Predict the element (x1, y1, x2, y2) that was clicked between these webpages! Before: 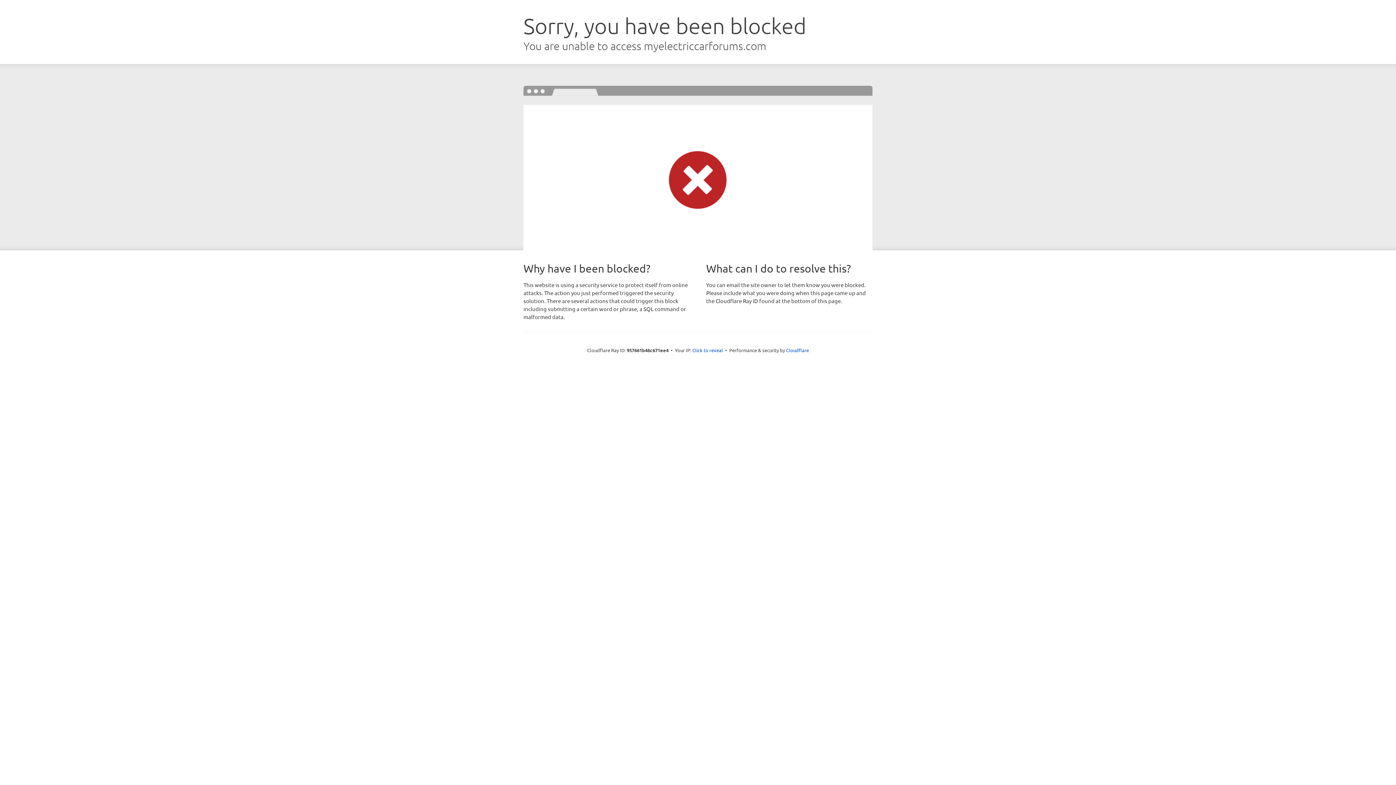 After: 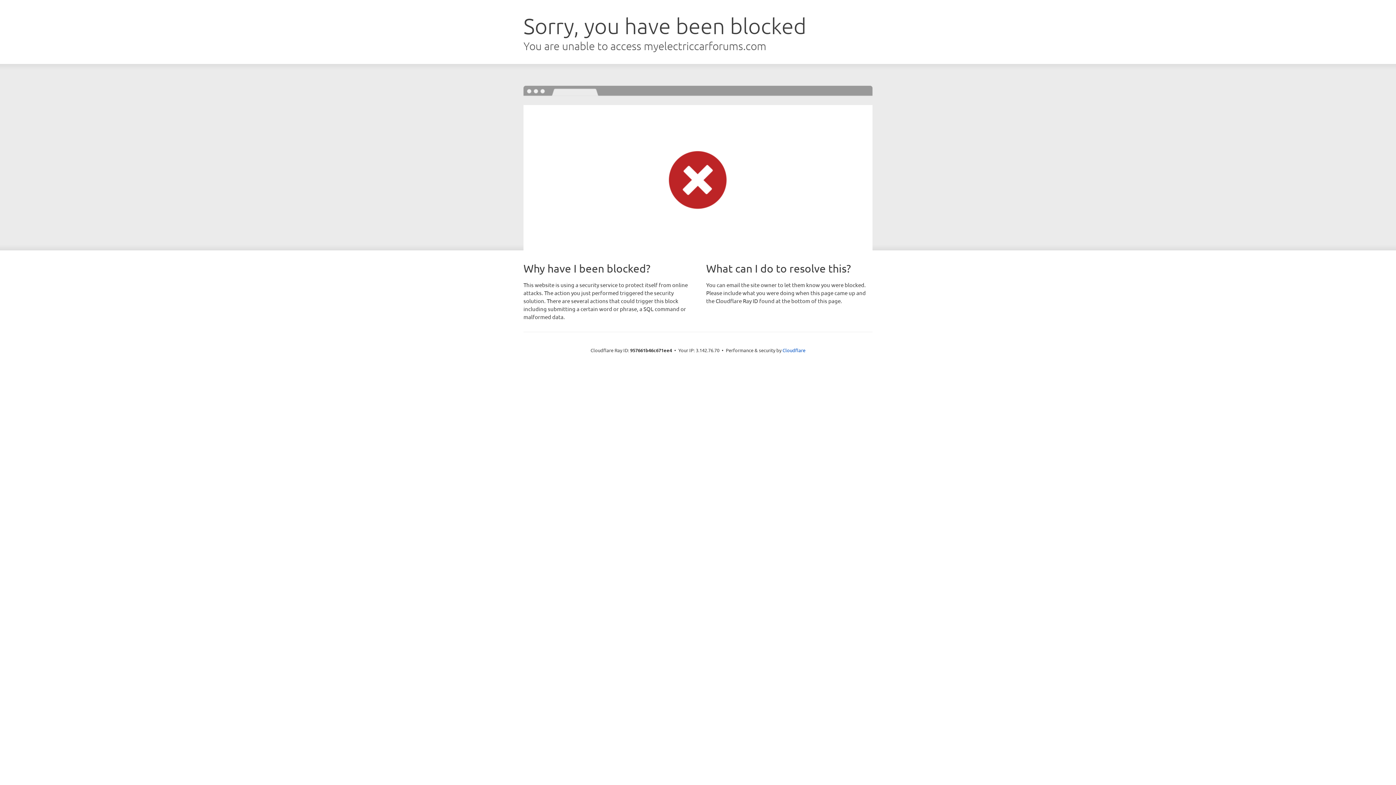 Action: bbox: (692, 346, 723, 353) label: Click to reveal